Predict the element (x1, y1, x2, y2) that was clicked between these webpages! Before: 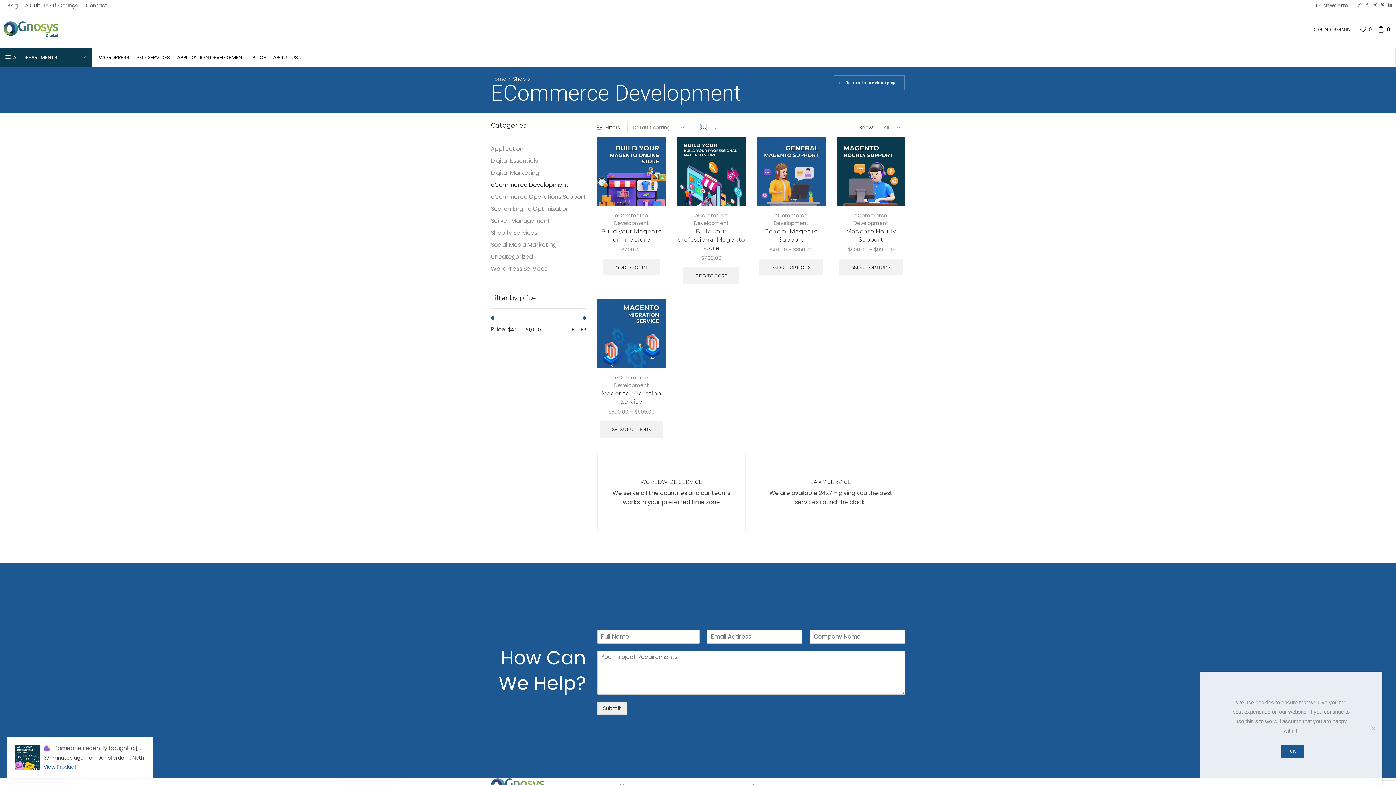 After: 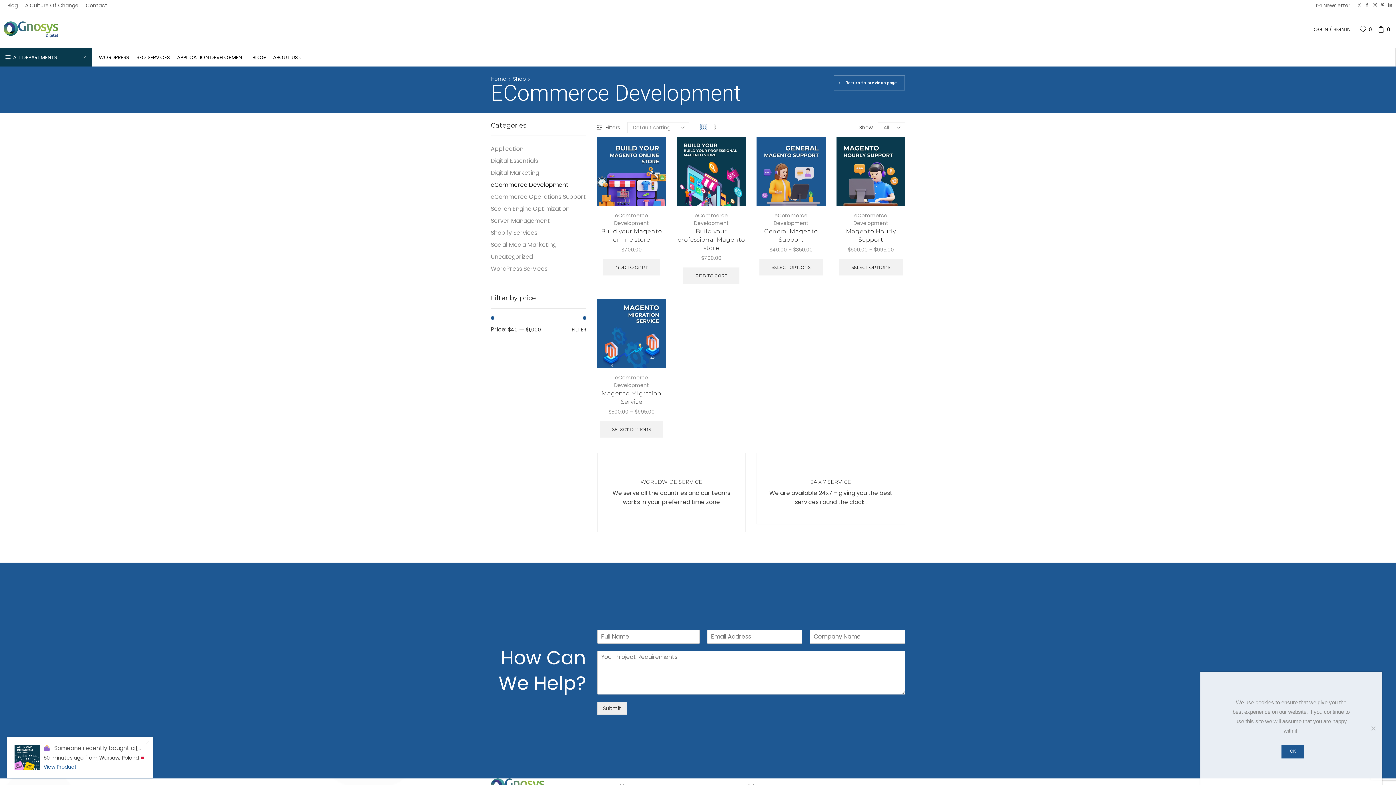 Action: bbox: (773, 211, 808, 226) label: eCommerce Development